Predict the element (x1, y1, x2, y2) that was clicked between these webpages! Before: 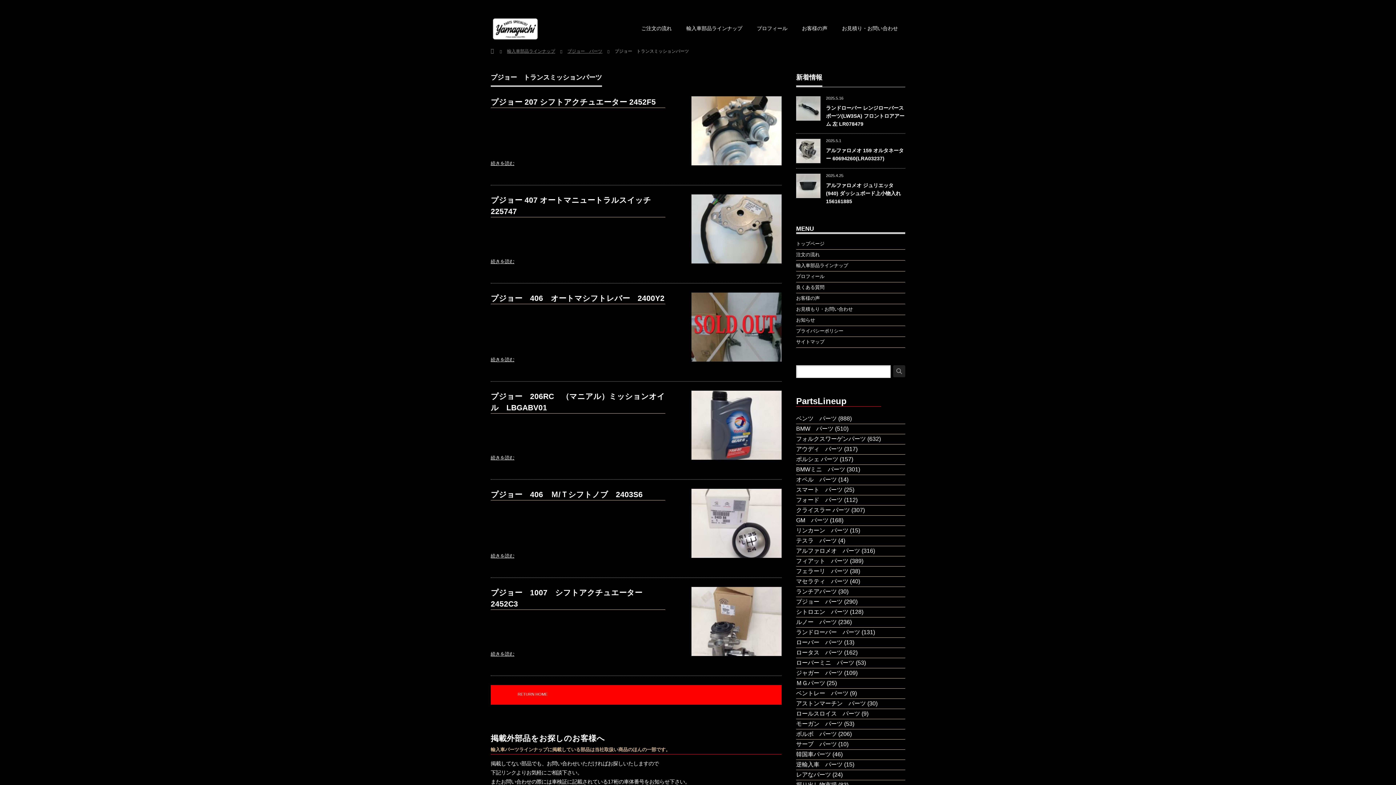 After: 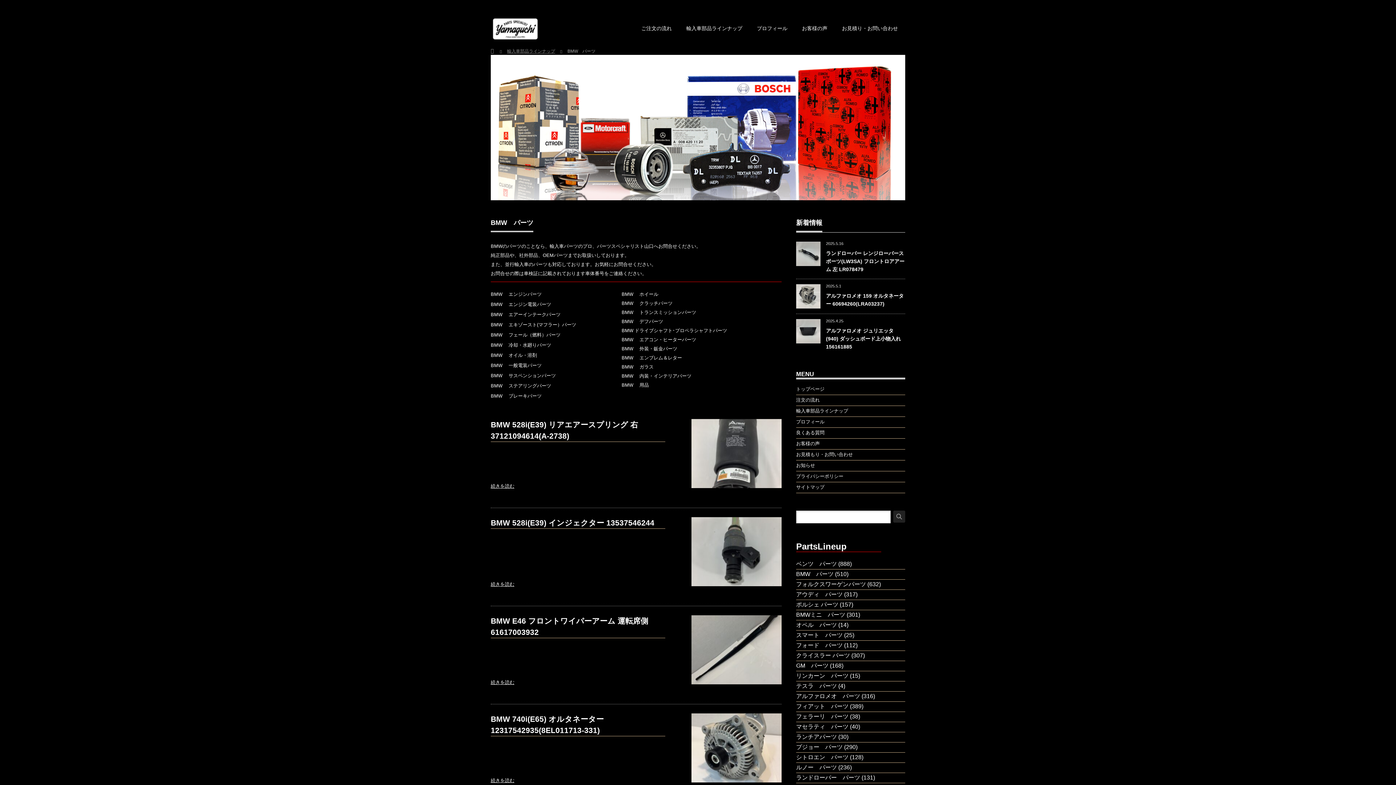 Action: bbox: (796, 425, 833, 432) label: BMW　パーツ